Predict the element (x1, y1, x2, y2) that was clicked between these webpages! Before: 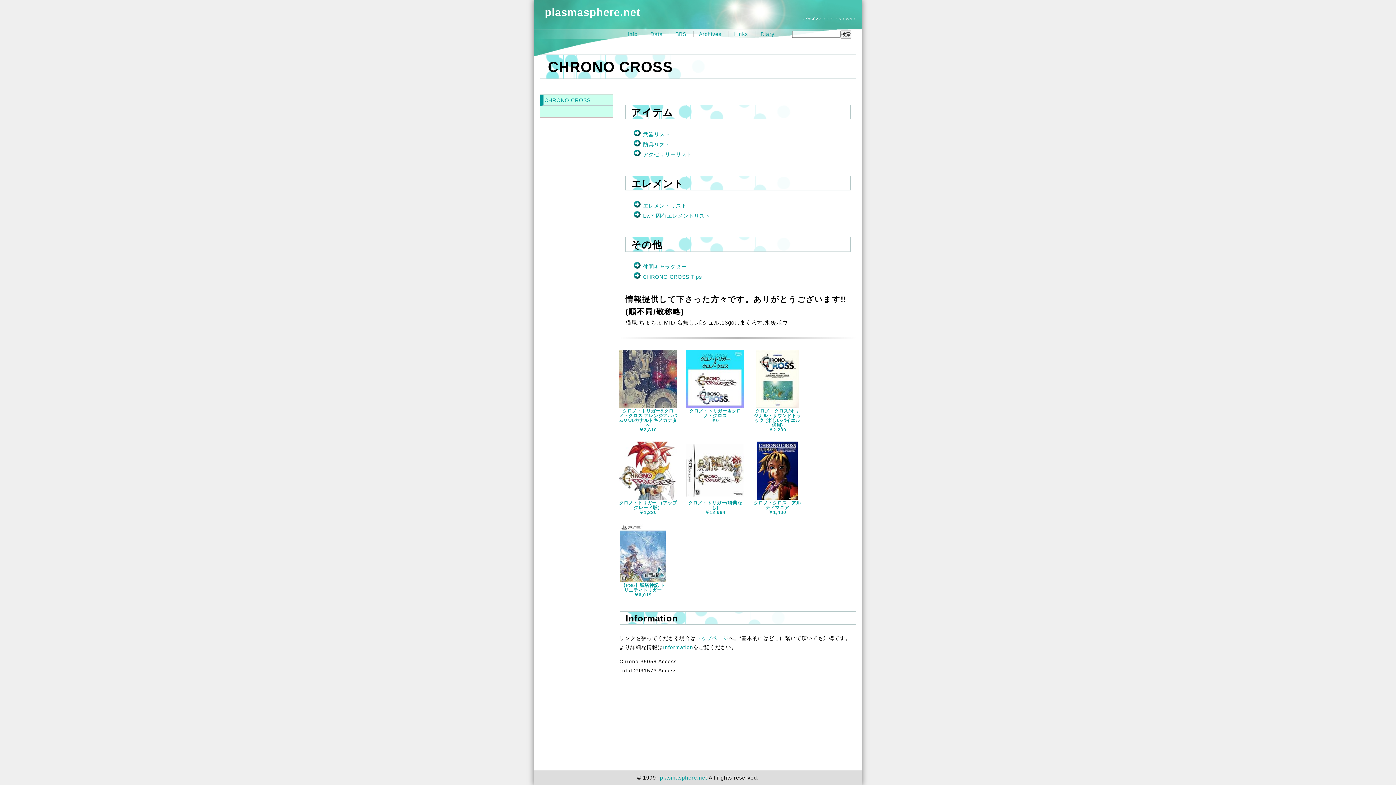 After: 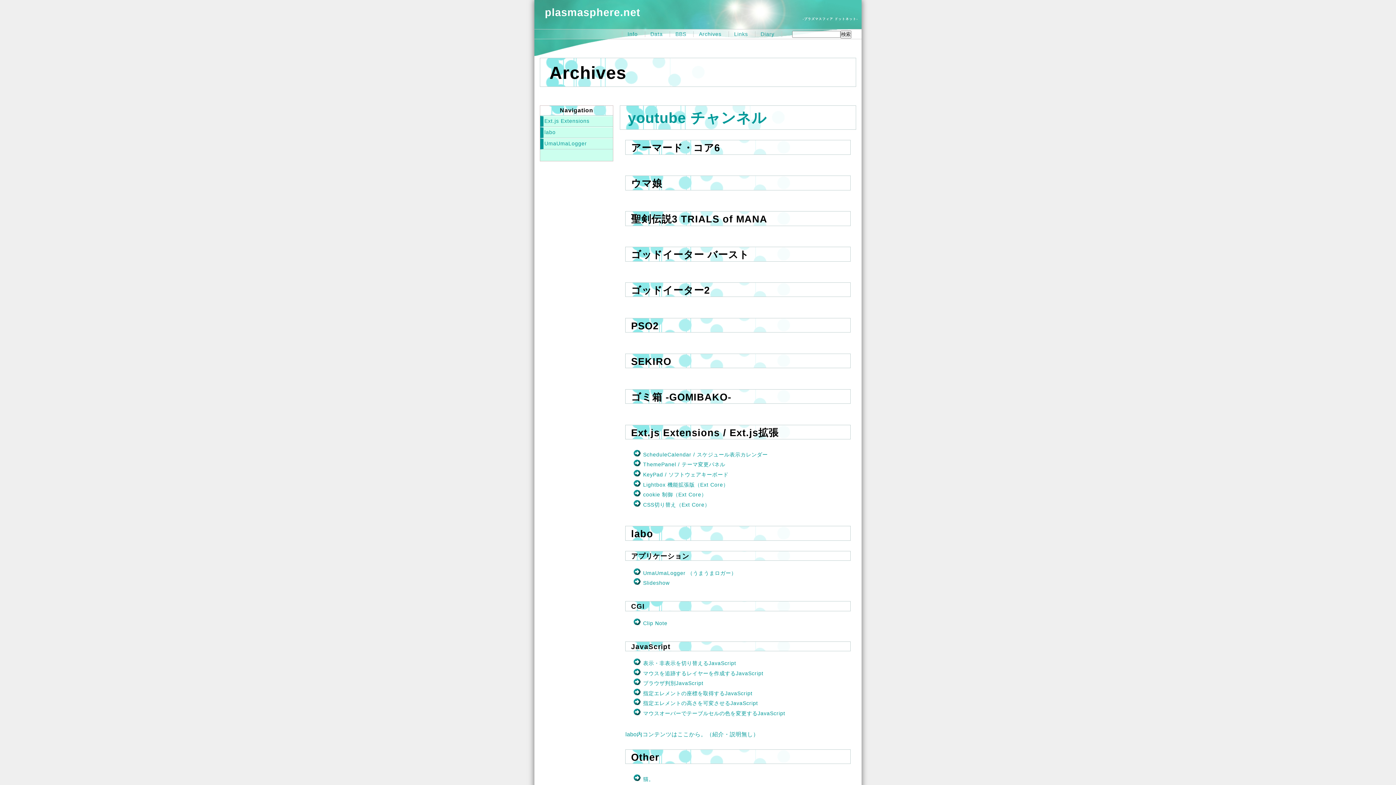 Action: bbox: (699, 31, 721, 37) label: Archives